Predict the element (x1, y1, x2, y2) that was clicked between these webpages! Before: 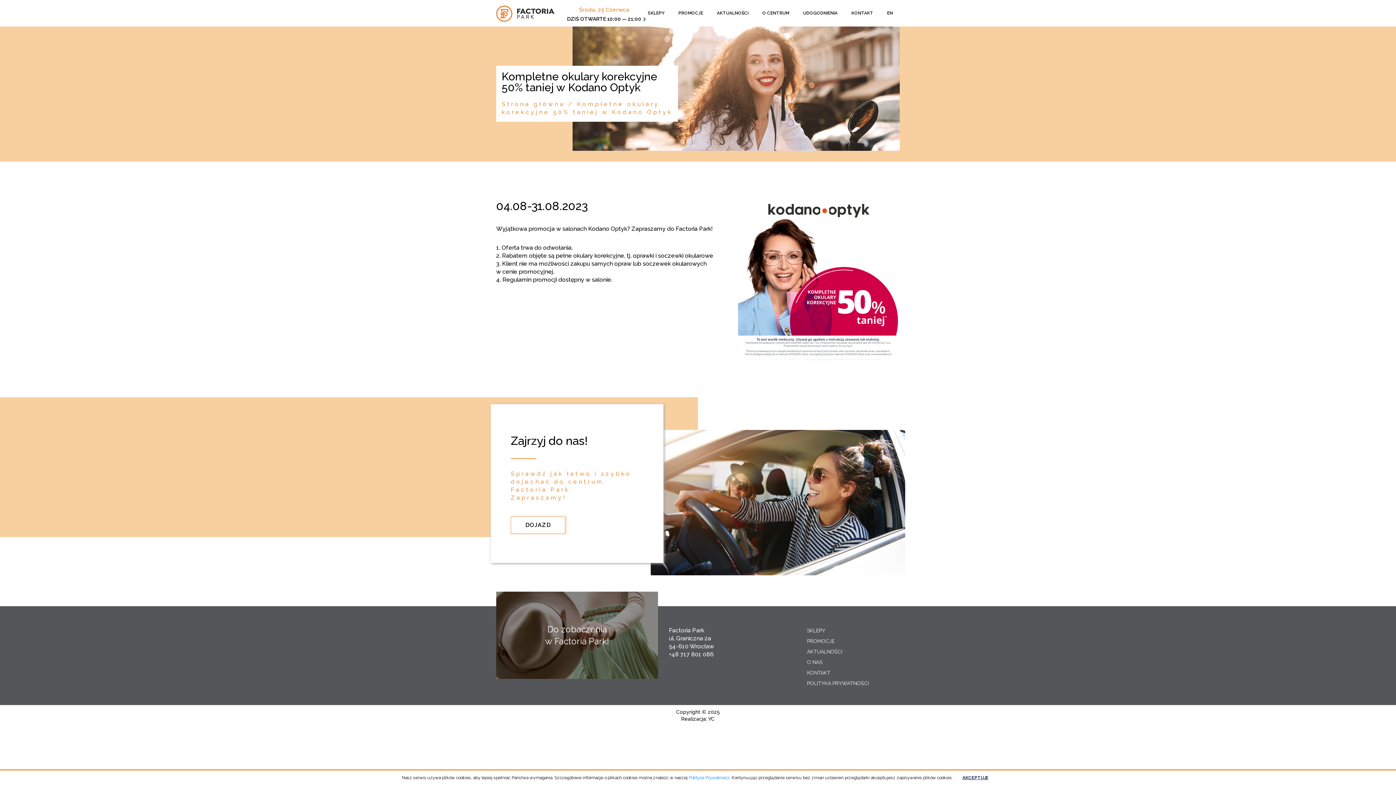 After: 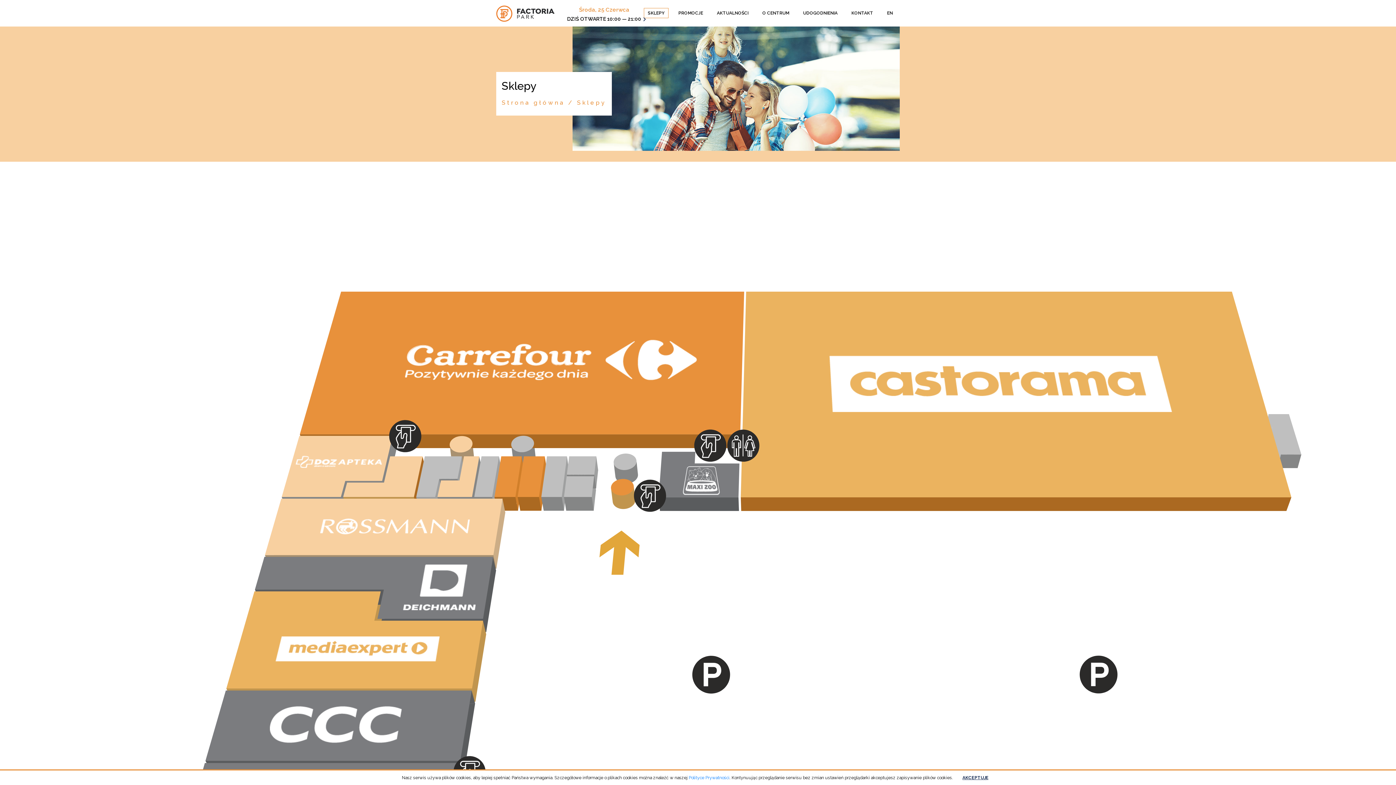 Action: bbox: (644, 8, 668, 18) label: SKLEPY